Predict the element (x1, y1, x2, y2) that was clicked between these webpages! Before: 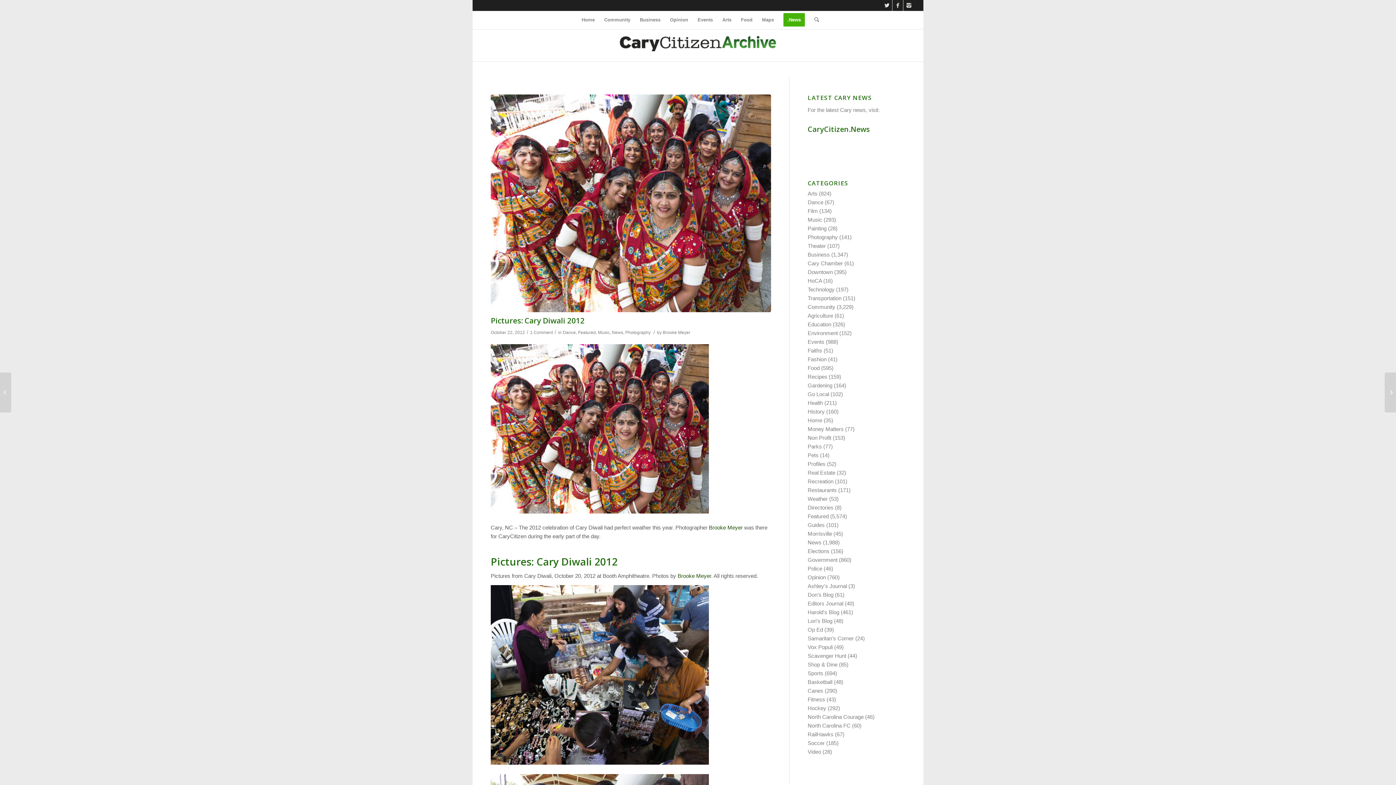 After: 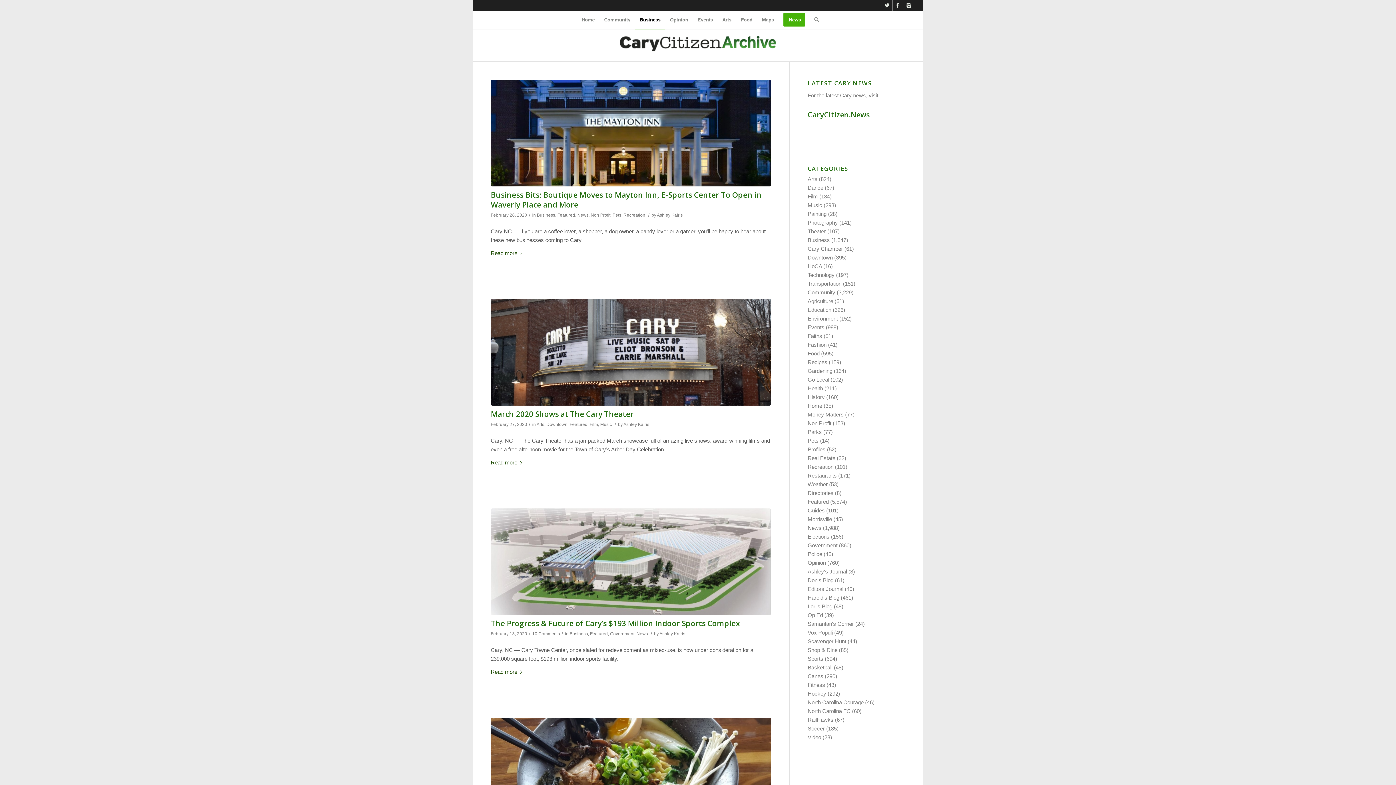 Action: bbox: (635, 10, 665, 29) label: Business